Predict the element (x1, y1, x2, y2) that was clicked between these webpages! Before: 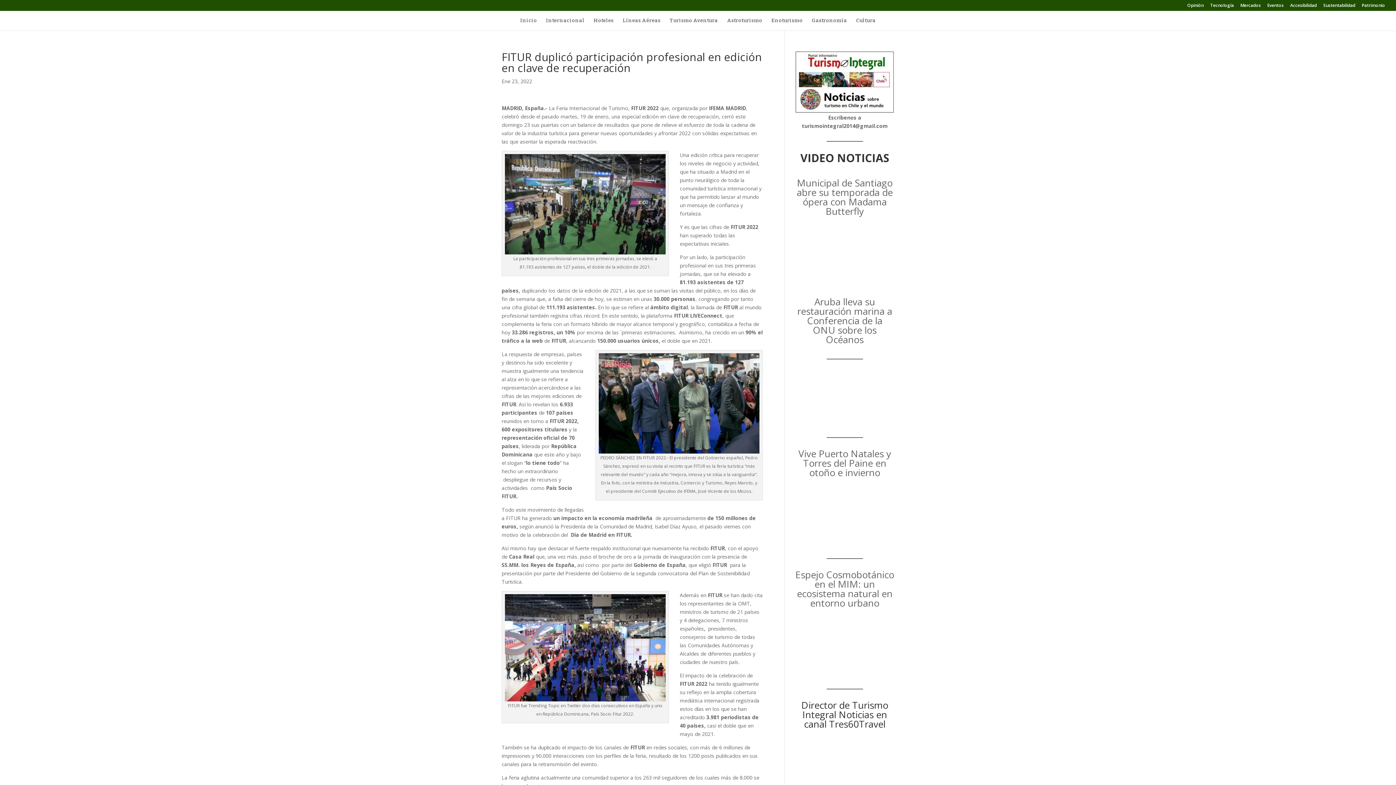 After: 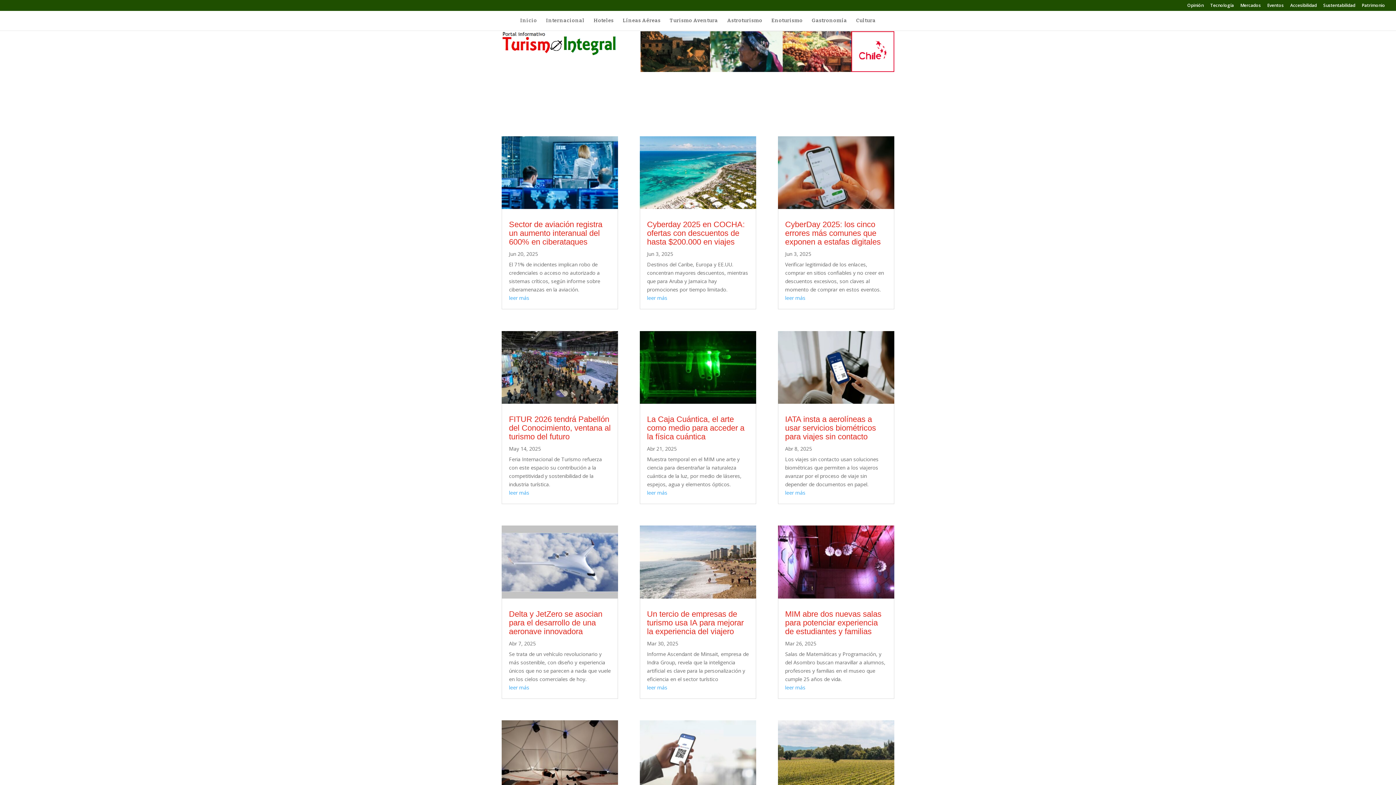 Action: bbox: (1210, 3, 1234, 10) label: Tecnología